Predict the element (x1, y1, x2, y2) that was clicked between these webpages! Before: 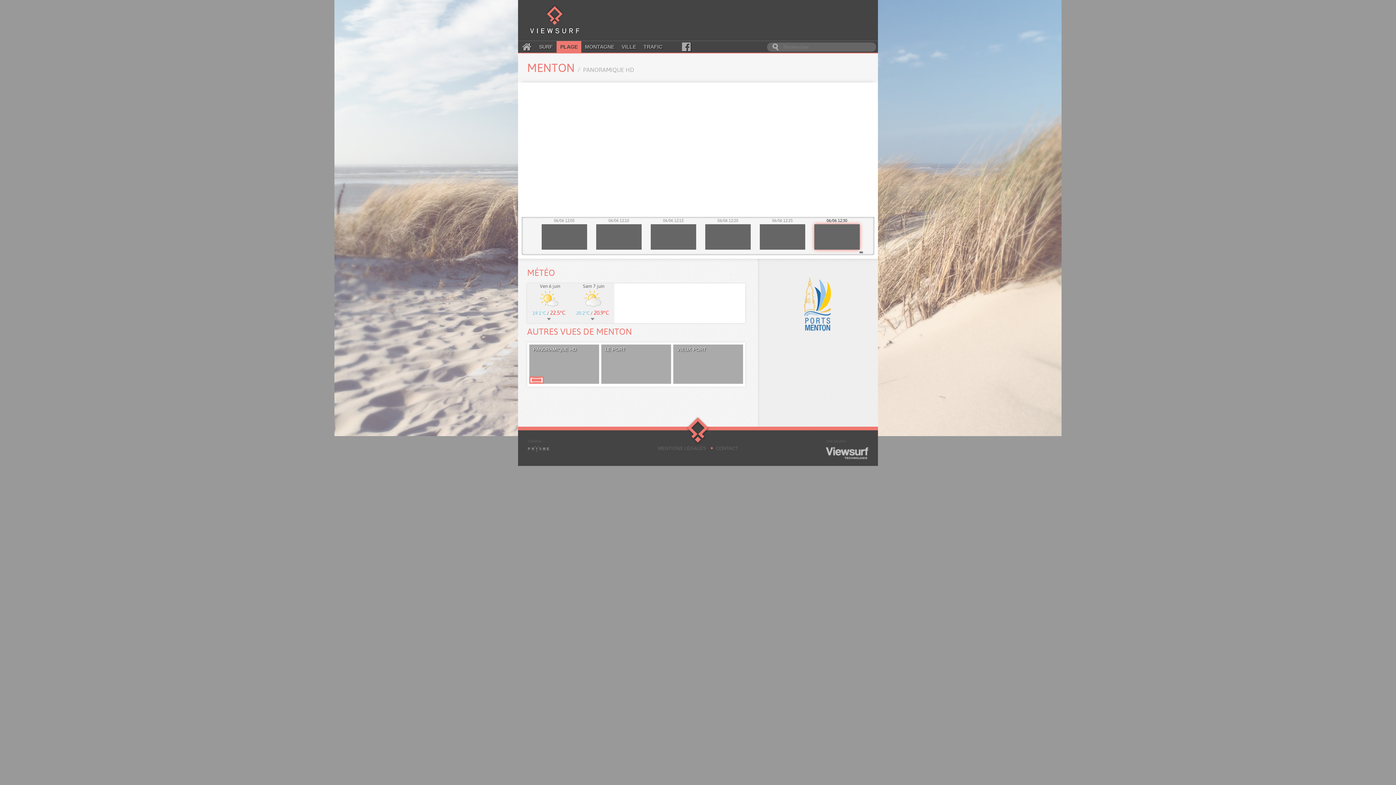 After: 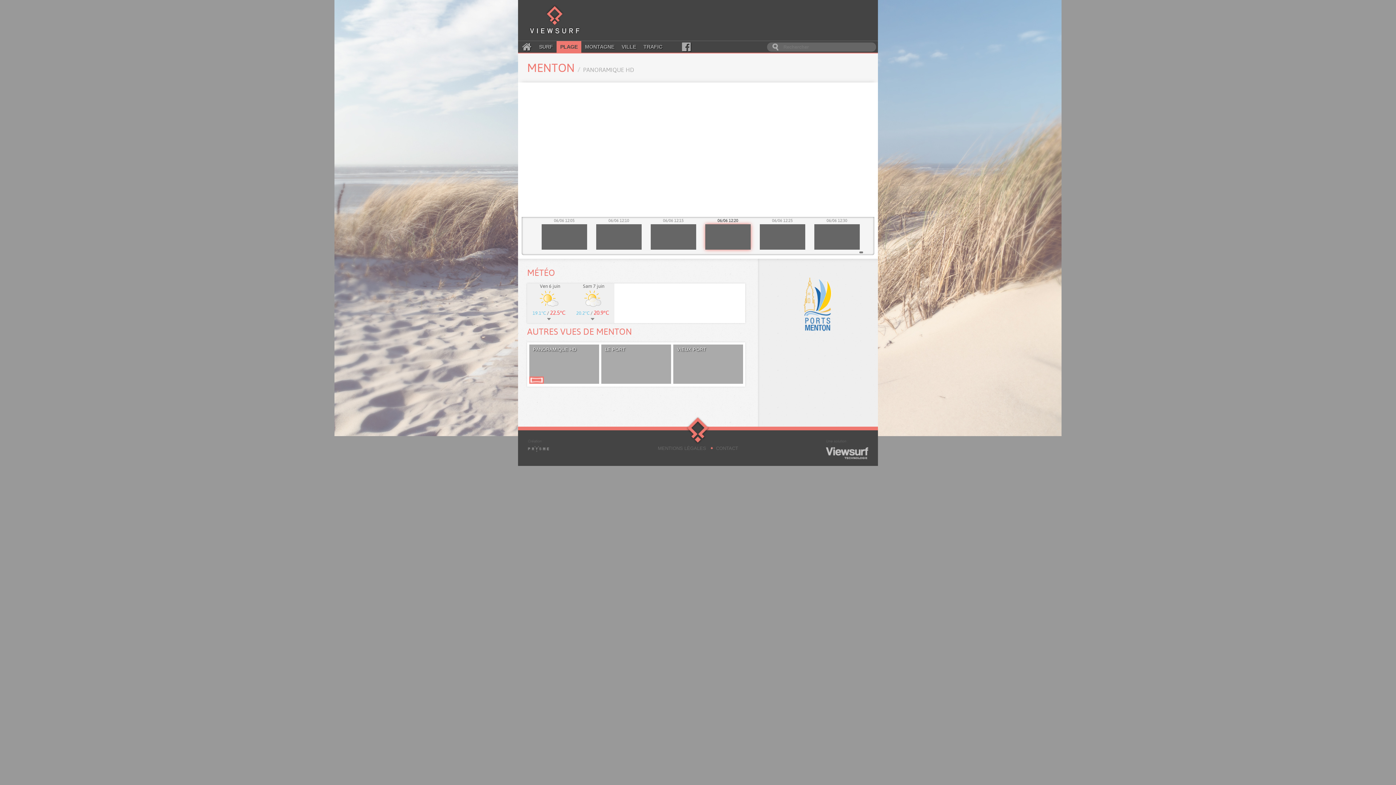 Action: bbox: (705, 217, 750, 249) label: 06/06 12:20